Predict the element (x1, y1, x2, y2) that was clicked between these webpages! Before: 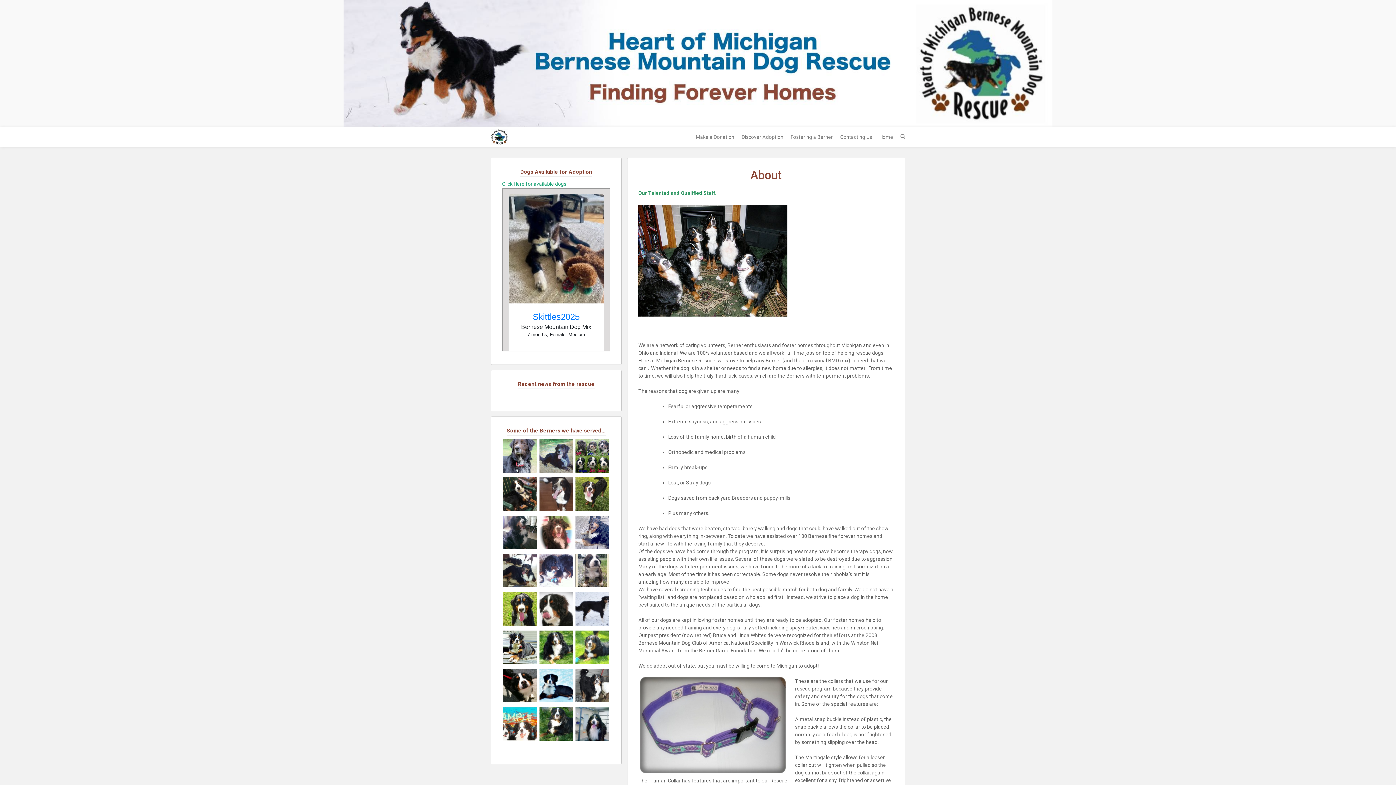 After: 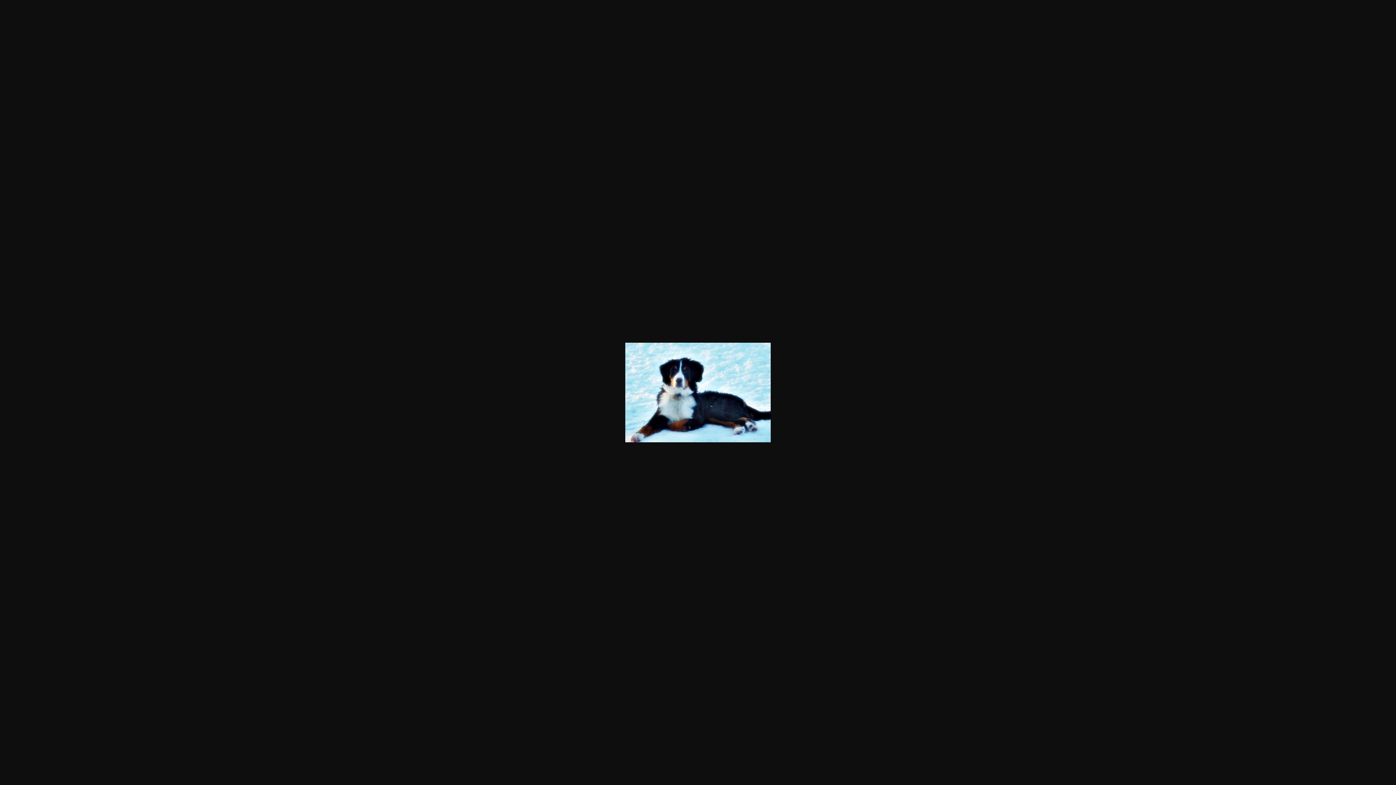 Action: bbox: (539, 697, 573, 703)